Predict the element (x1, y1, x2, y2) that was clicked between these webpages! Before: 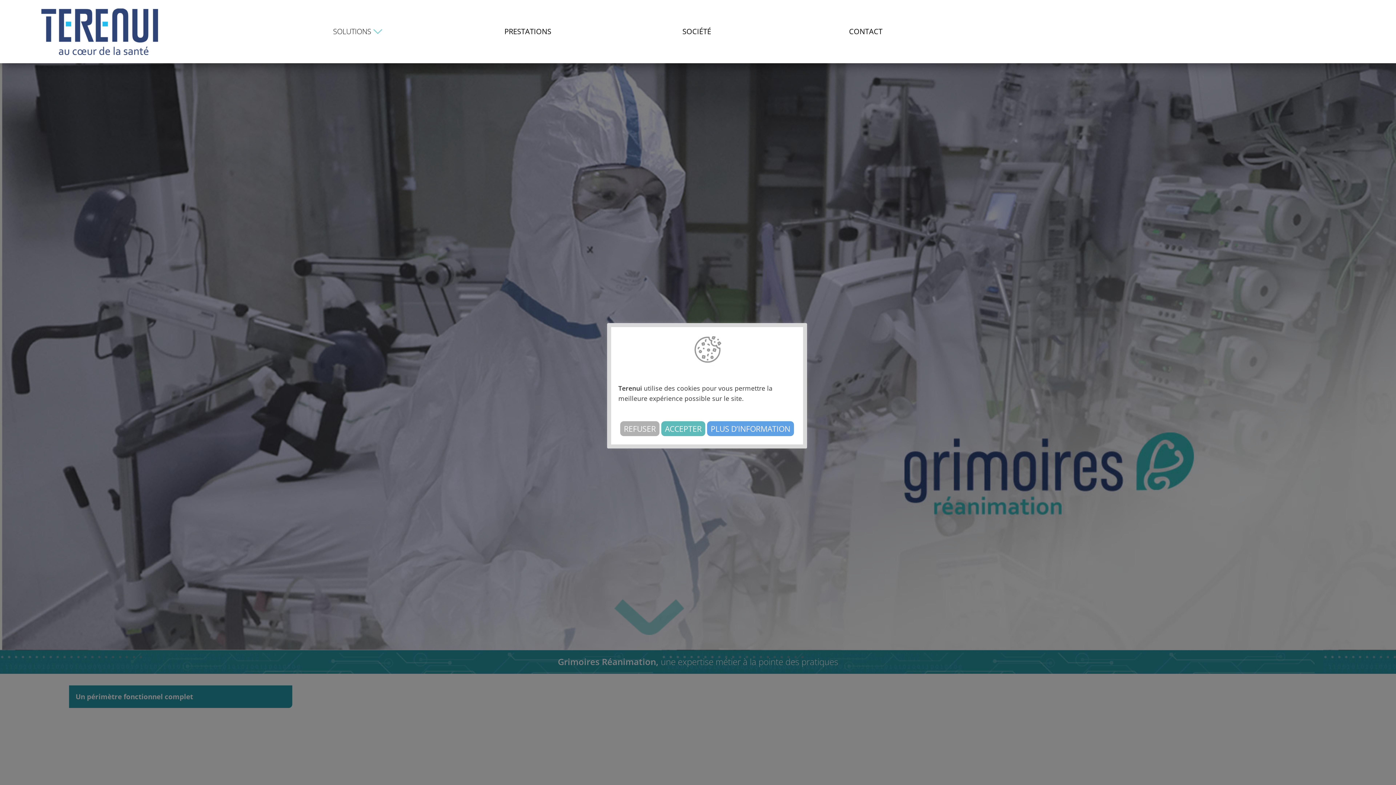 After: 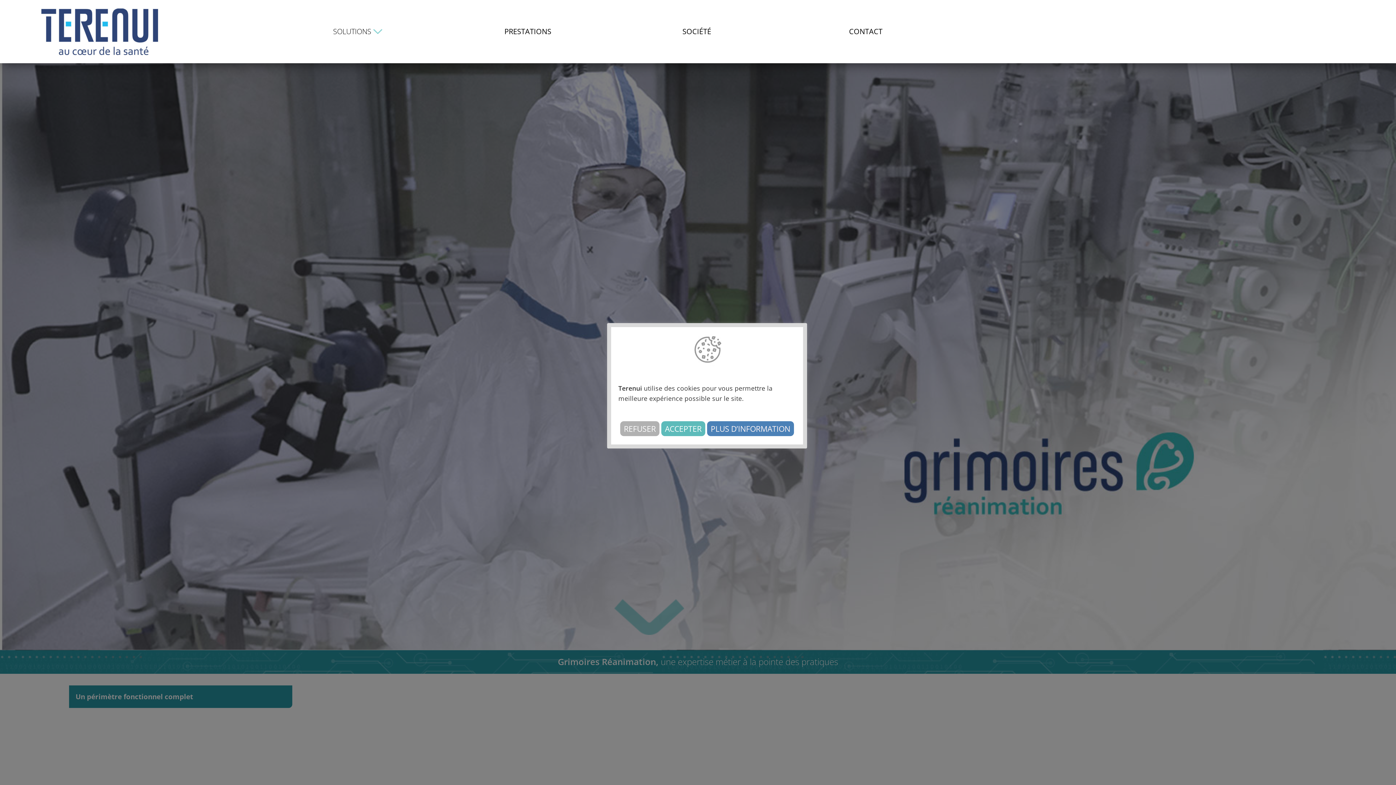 Action: label: PLUS D’INFORMATION bbox: (707, 421, 794, 436)